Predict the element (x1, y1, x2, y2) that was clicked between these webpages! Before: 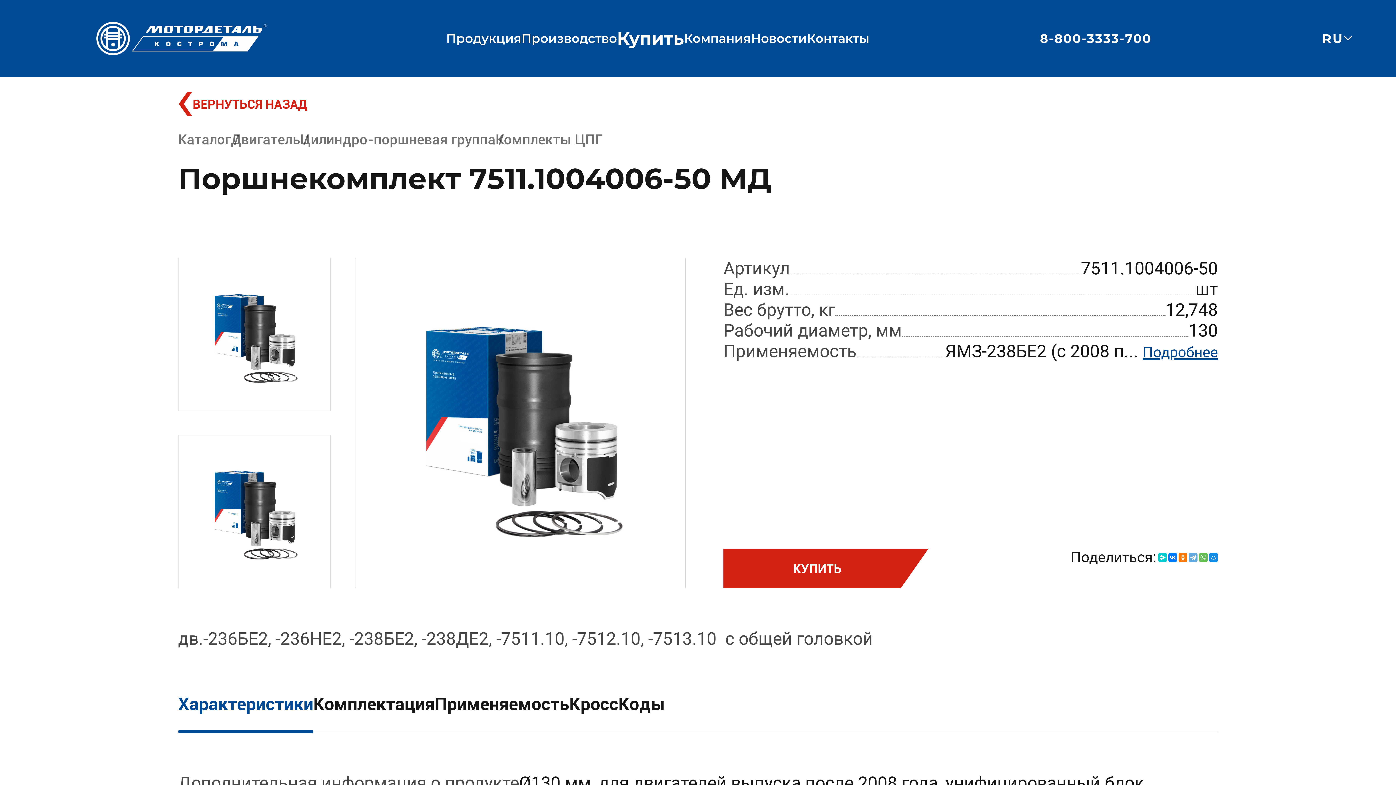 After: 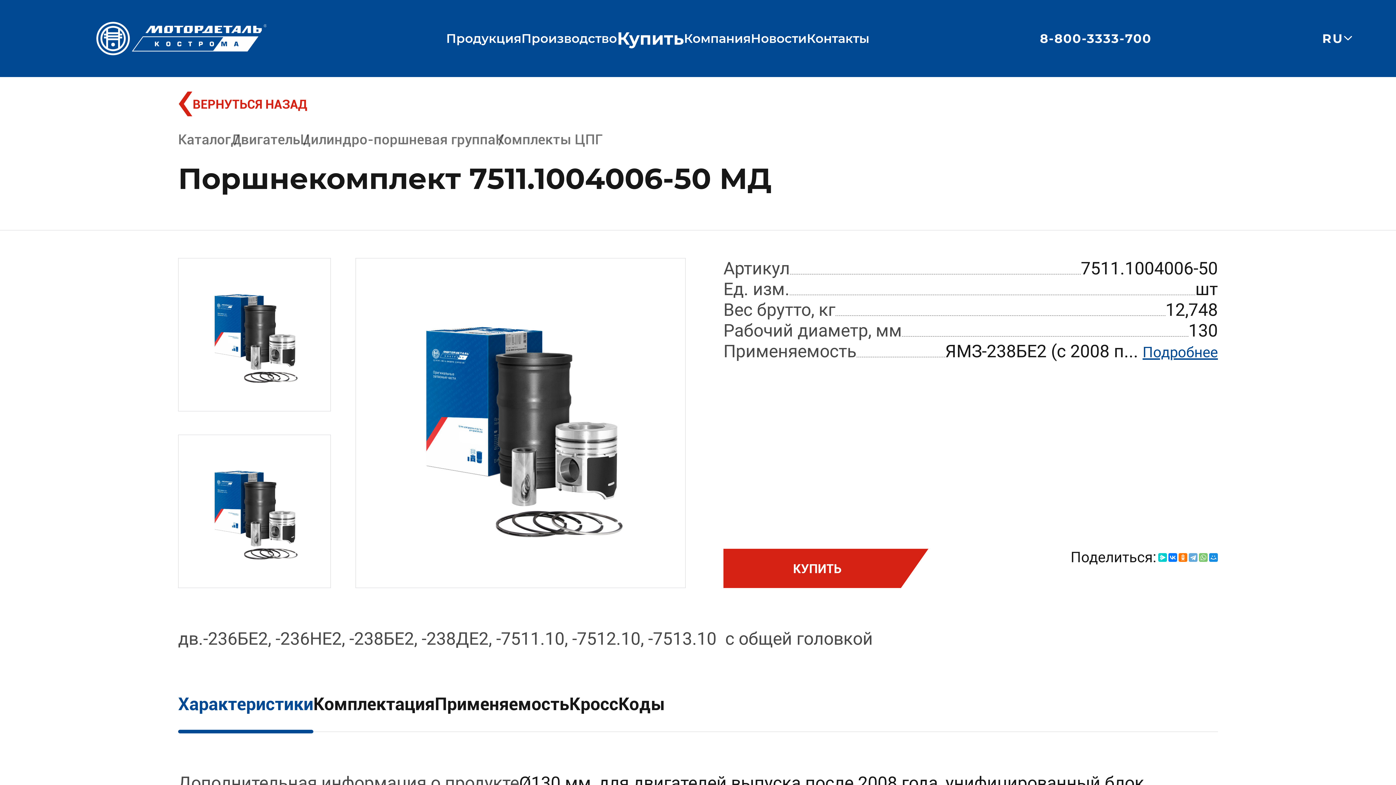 Action: bbox: (1199, 553, 1208, 562)